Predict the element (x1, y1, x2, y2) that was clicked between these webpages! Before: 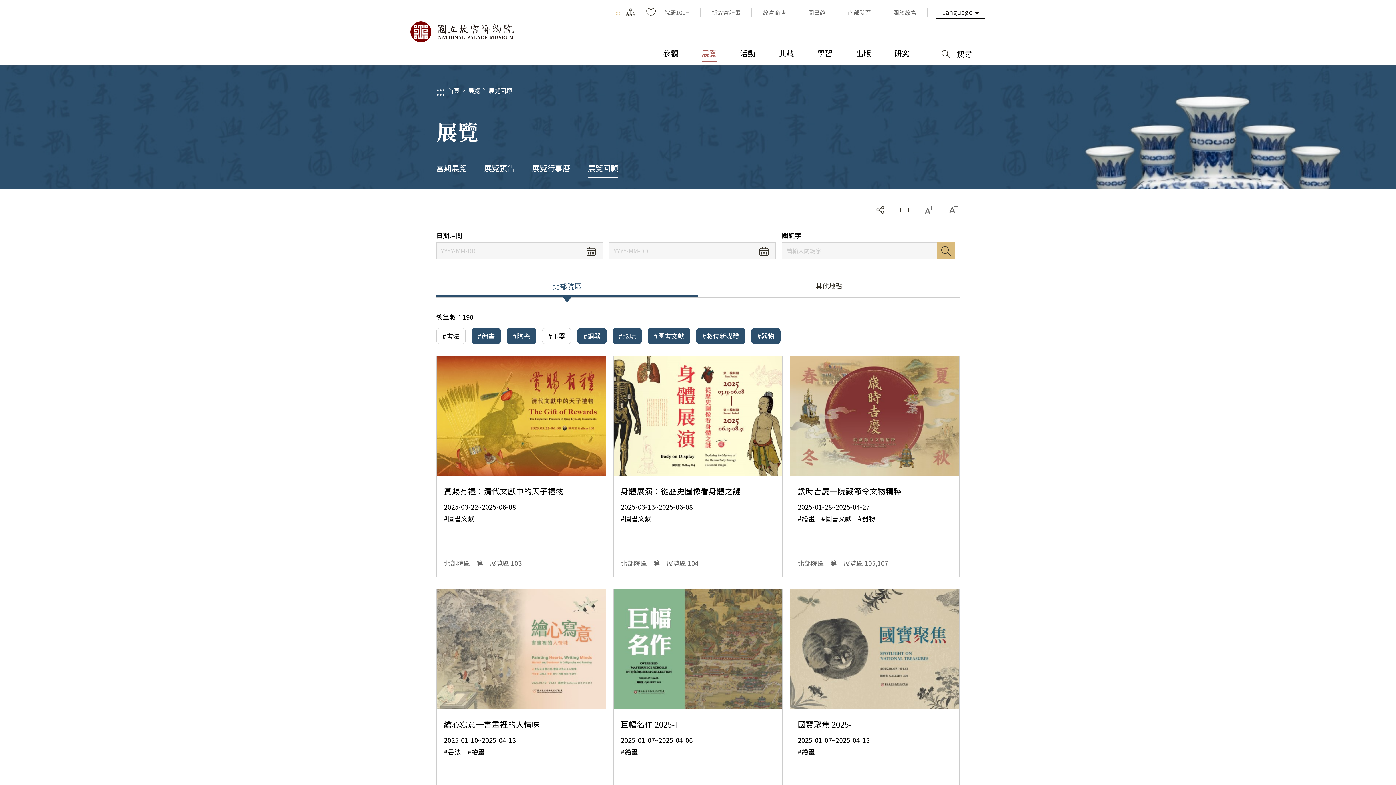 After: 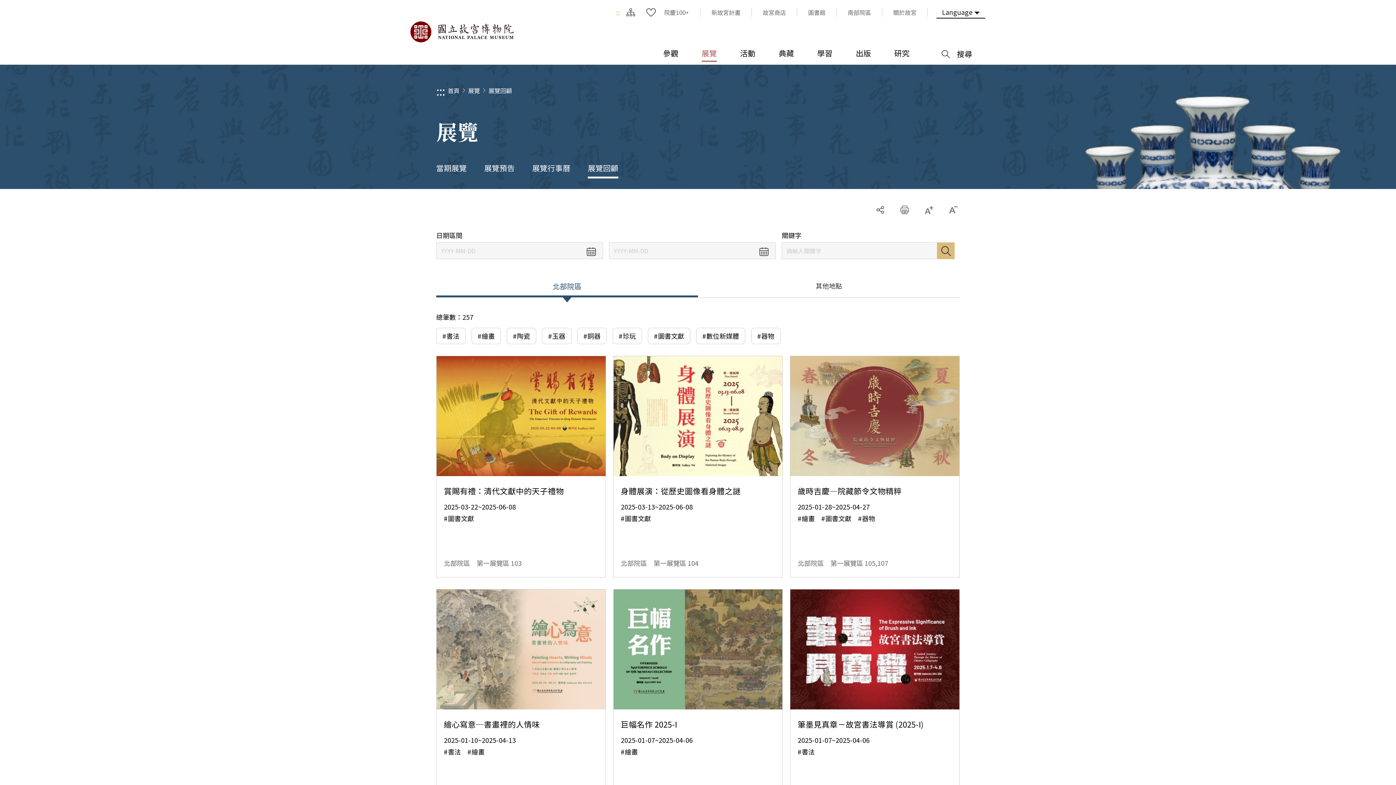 Action: bbox: (937, 242, 954, 259) label: 搜尋